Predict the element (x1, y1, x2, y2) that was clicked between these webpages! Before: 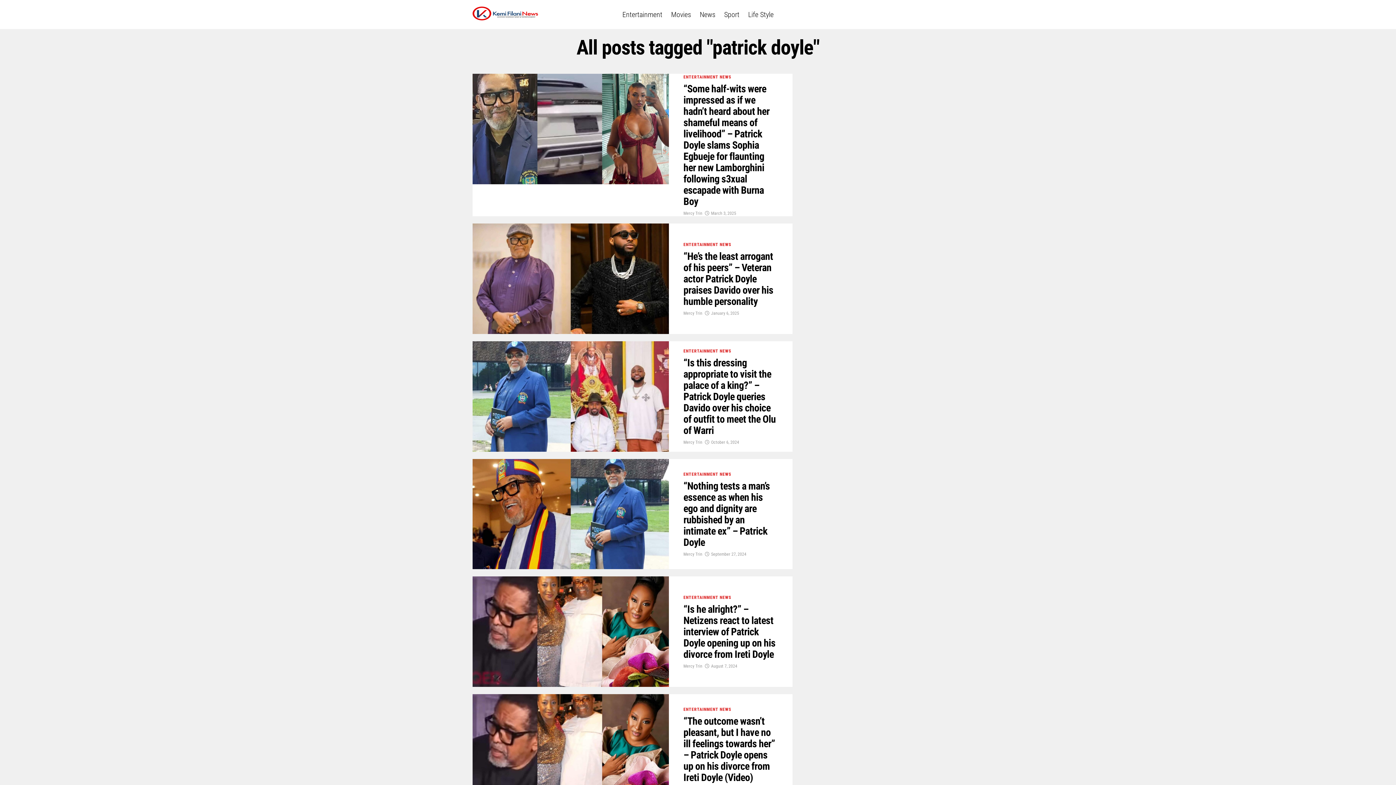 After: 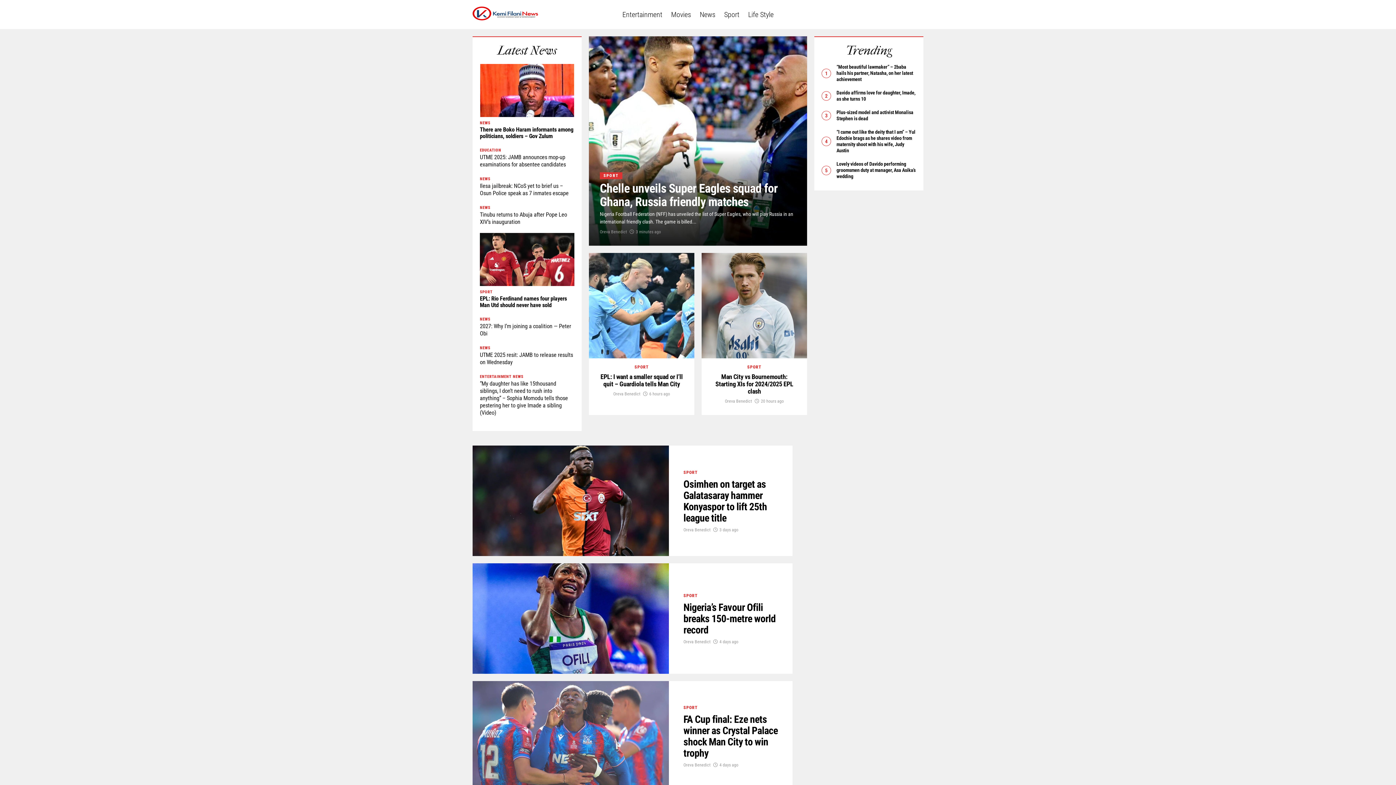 Action: bbox: (720, 0, 743, 29) label: Sport